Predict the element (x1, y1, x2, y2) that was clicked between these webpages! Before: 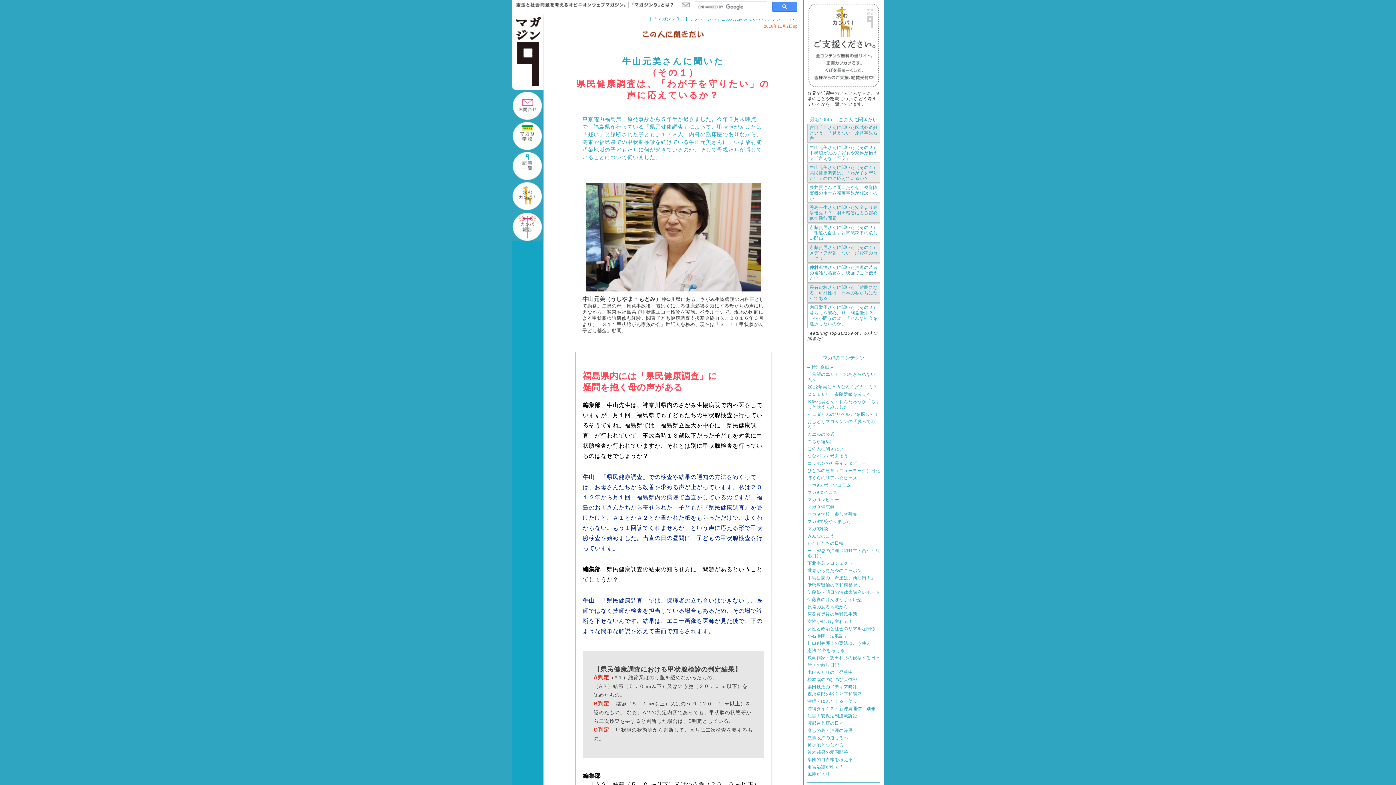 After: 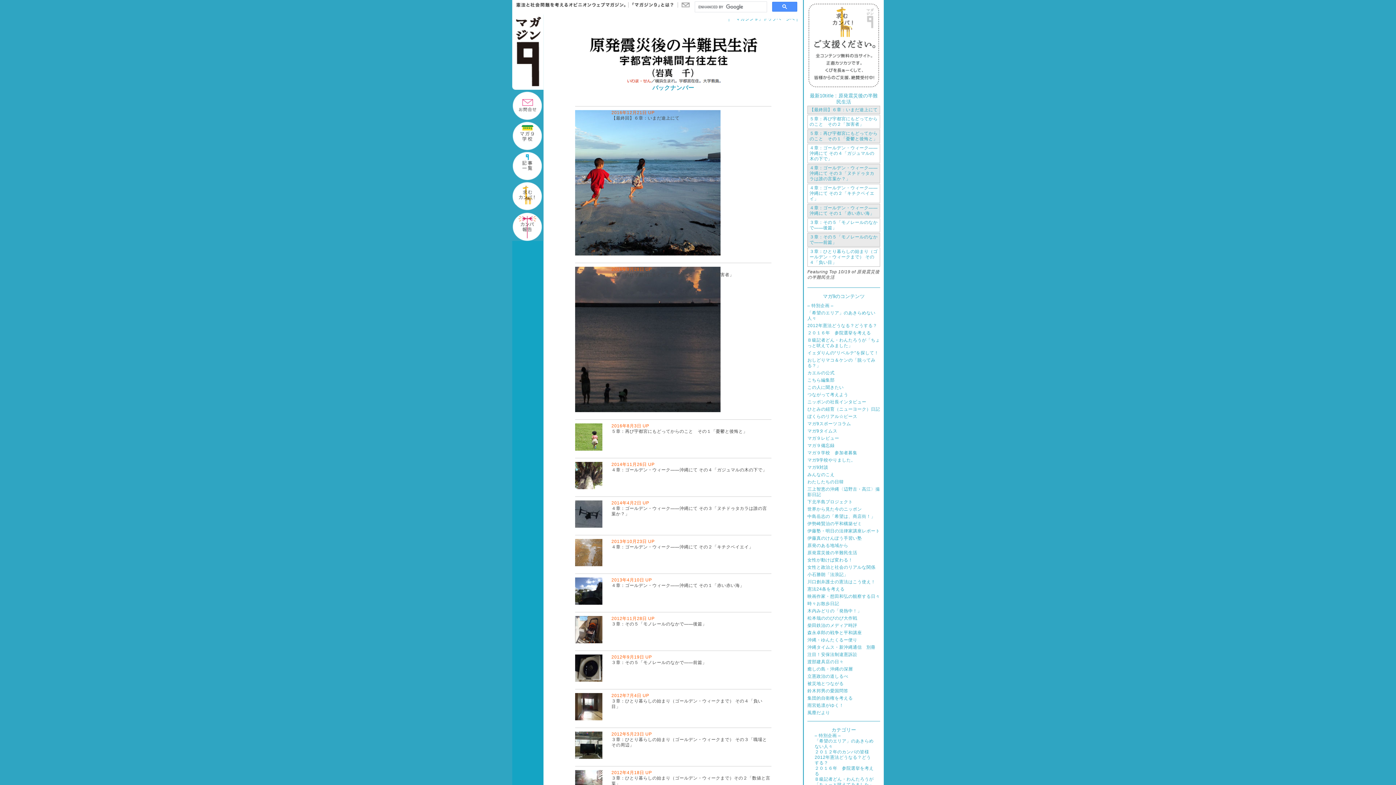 Action: bbox: (807, 612, 857, 617) label: 原発震災後の半難民生活